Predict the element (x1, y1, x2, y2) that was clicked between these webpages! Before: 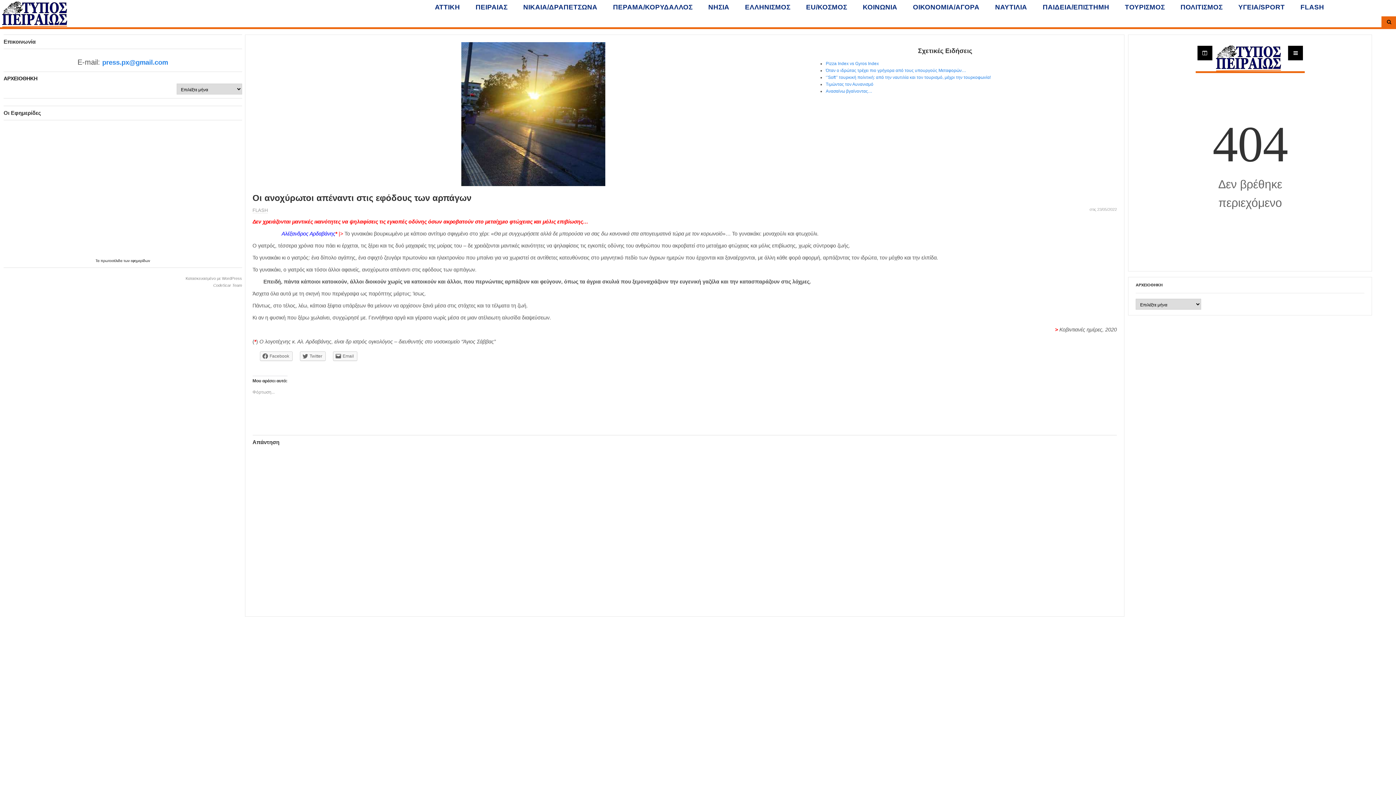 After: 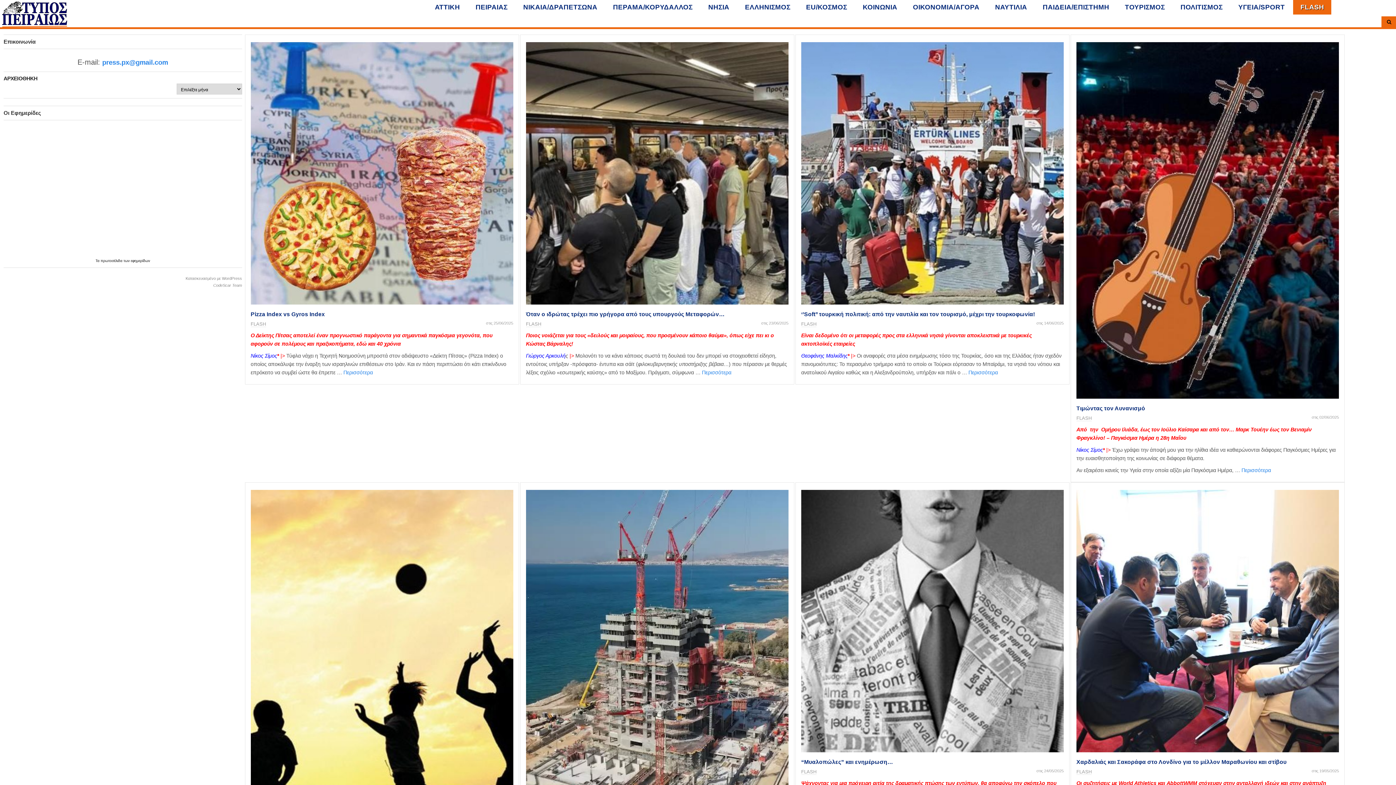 Action: bbox: (1293, 0, 1331, 14) label: FLASH